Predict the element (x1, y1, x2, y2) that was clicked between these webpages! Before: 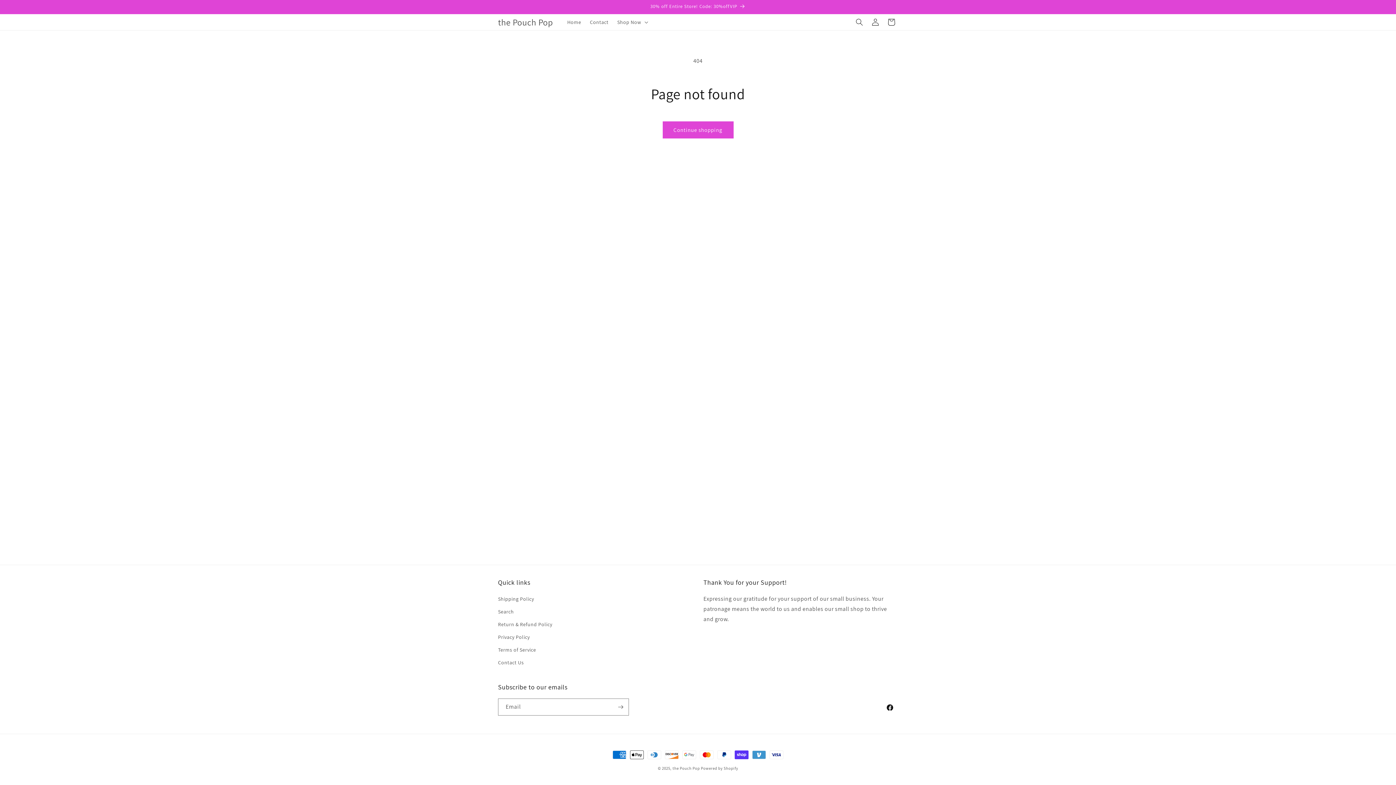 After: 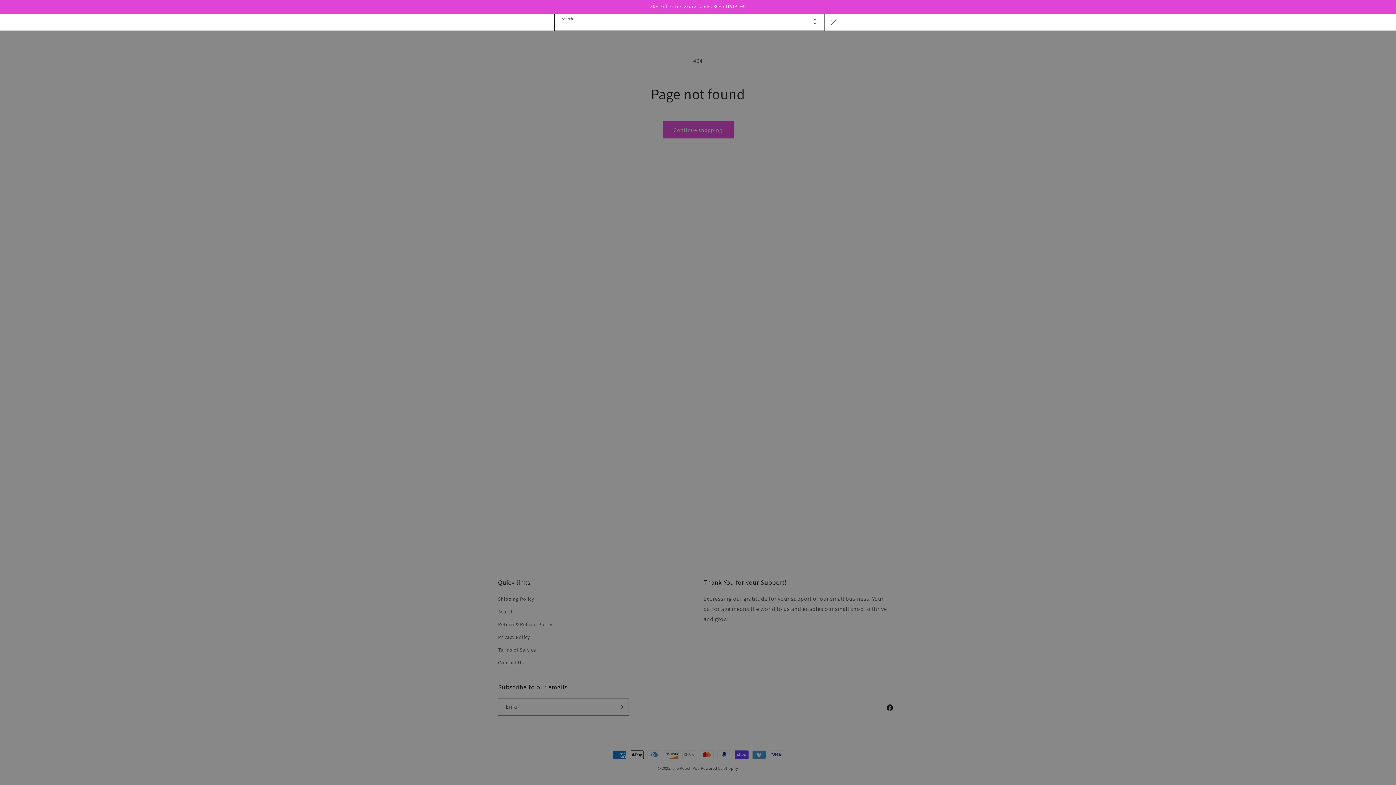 Action: label: Search bbox: (851, 14, 867, 30)